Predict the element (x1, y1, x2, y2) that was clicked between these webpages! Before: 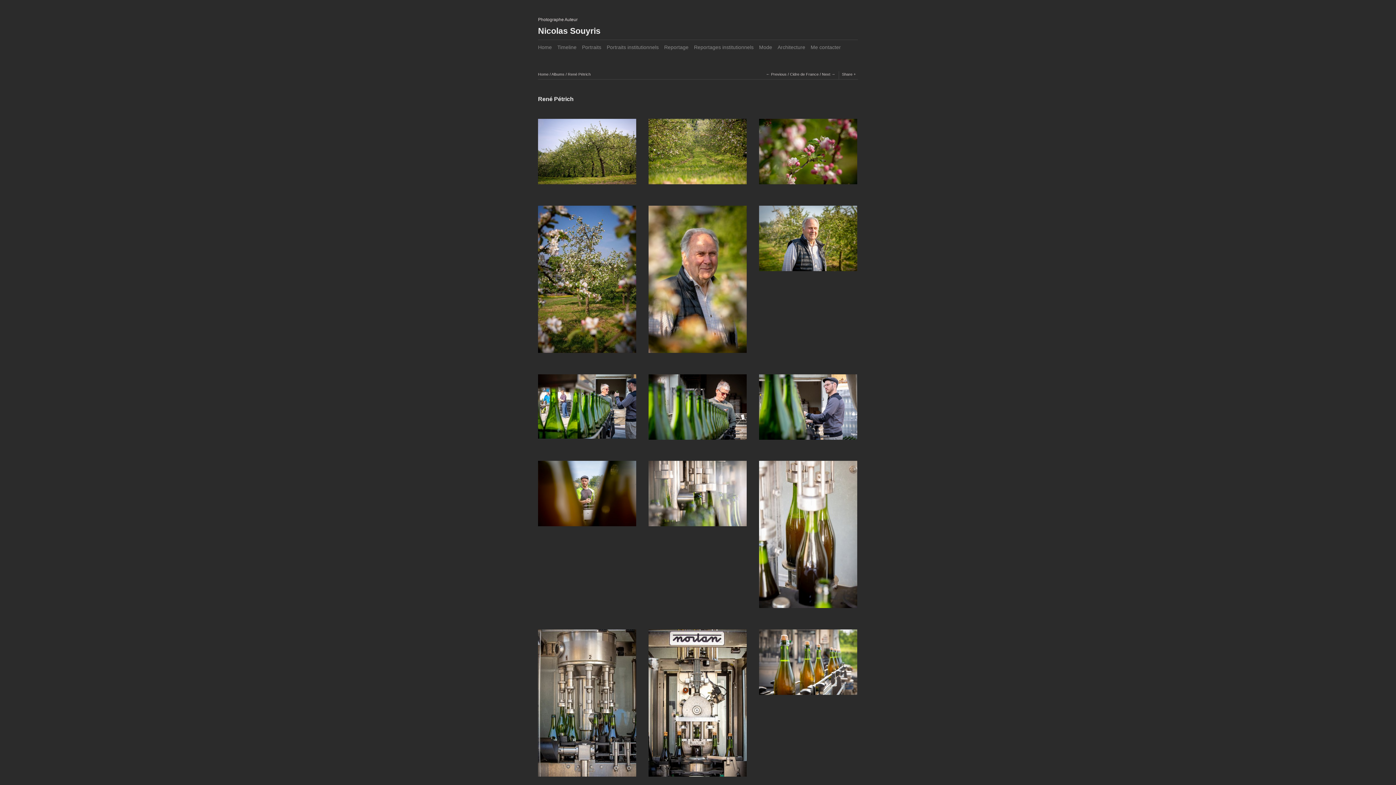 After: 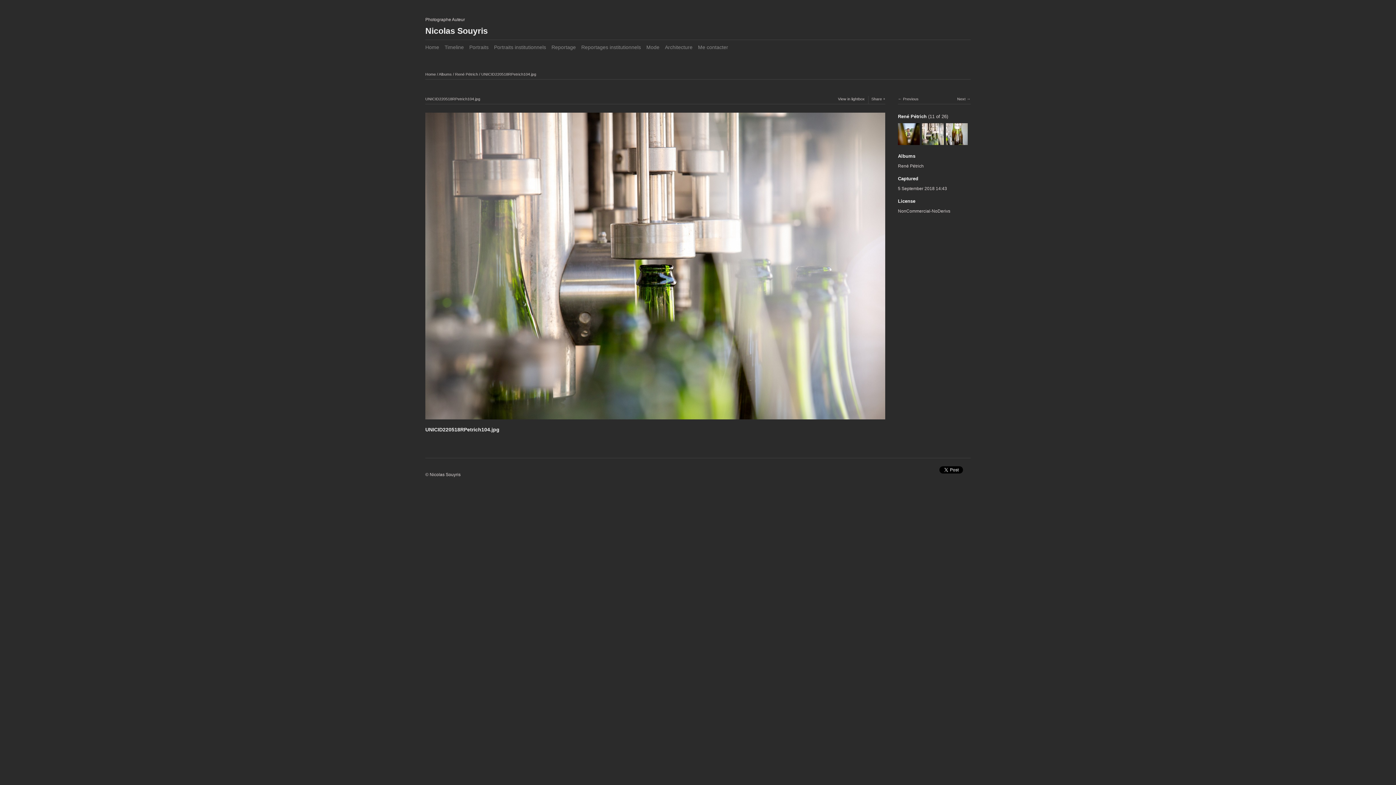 Action: bbox: (648, 461, 746, 531)